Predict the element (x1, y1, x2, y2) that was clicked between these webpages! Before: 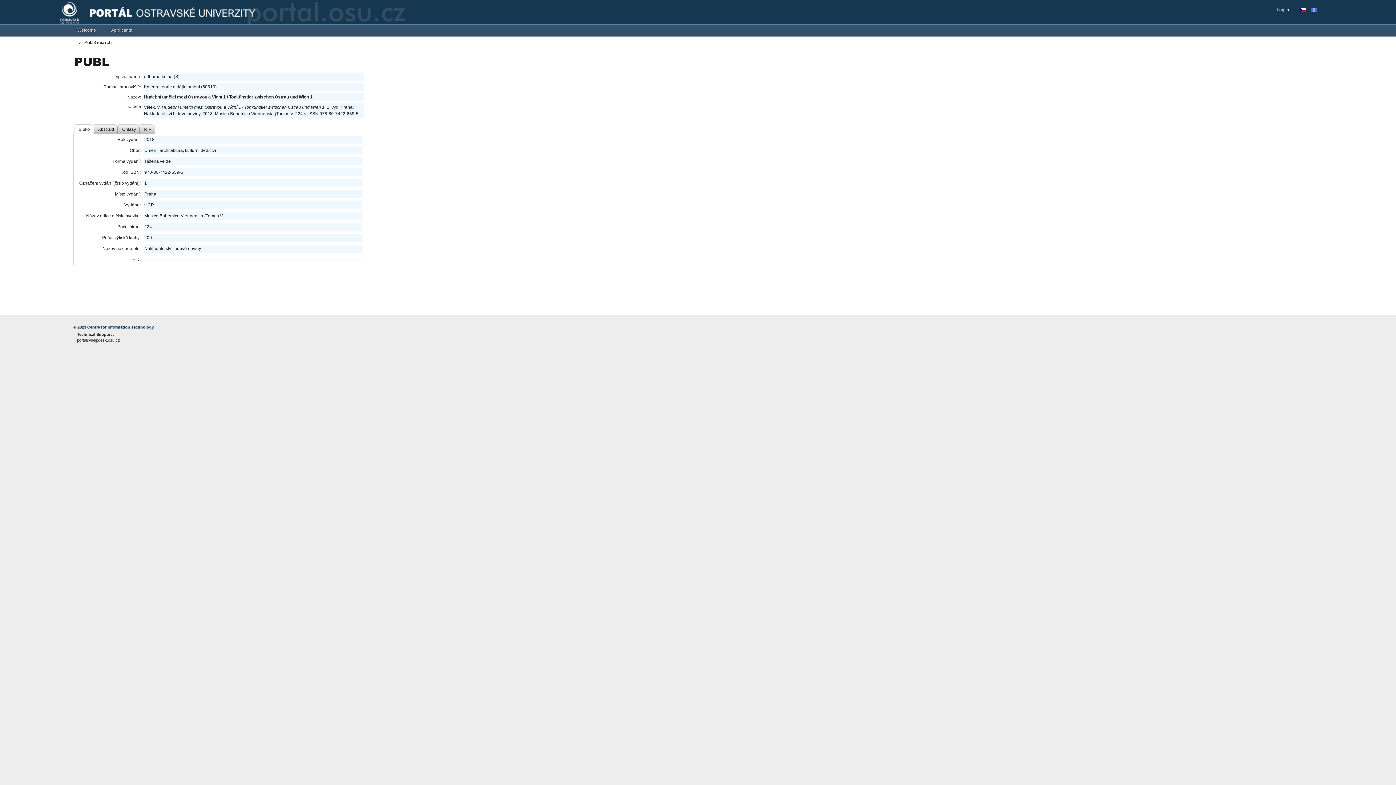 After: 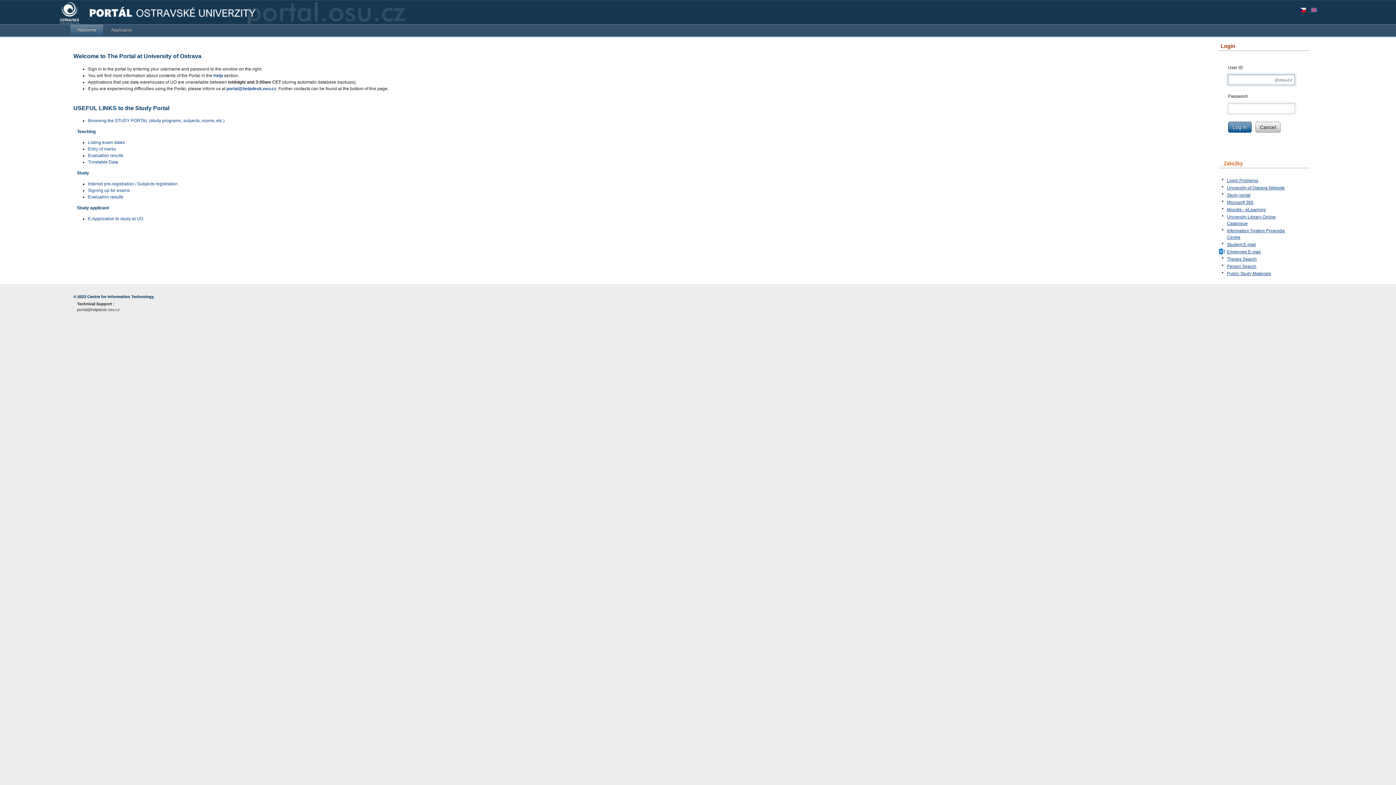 Action: label: Welcome bbox: (69, 24, 103, 35)